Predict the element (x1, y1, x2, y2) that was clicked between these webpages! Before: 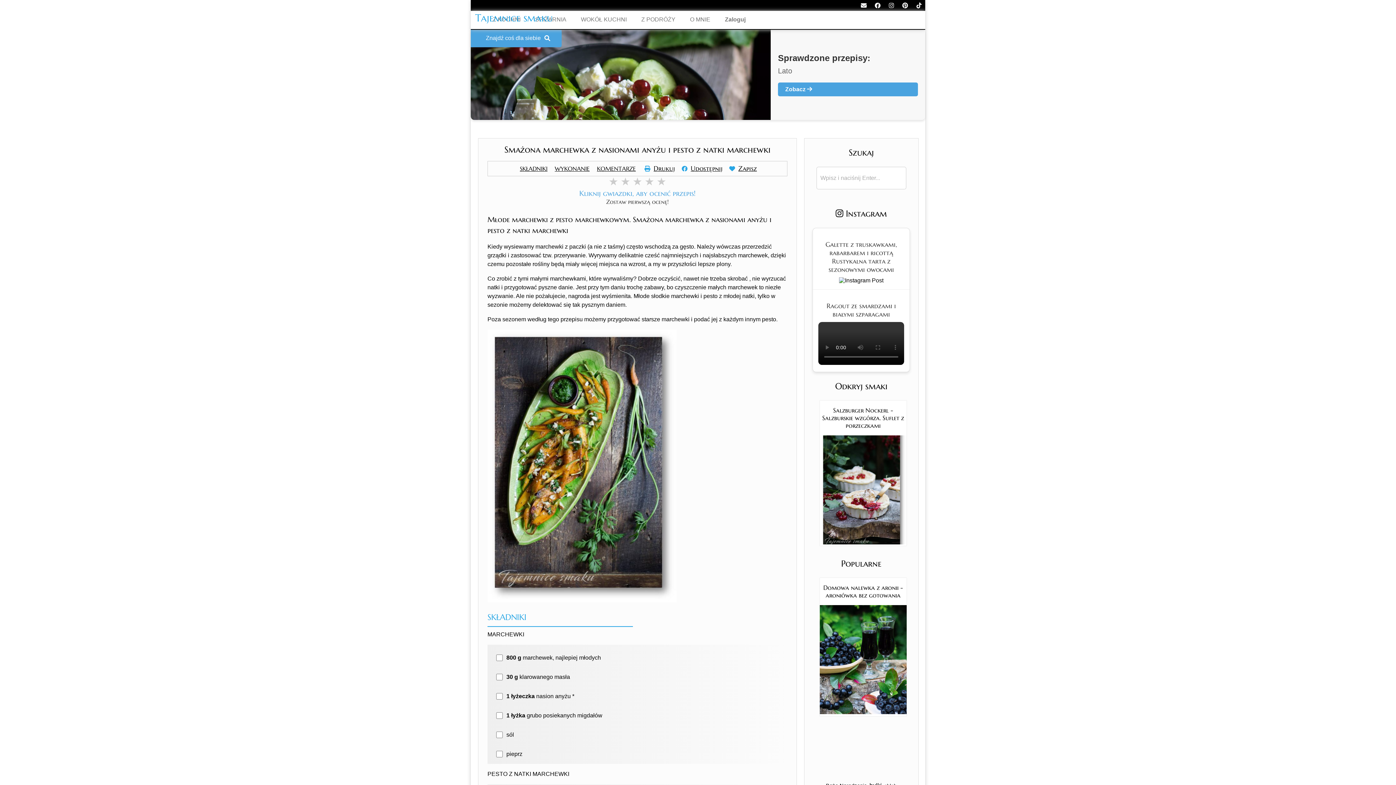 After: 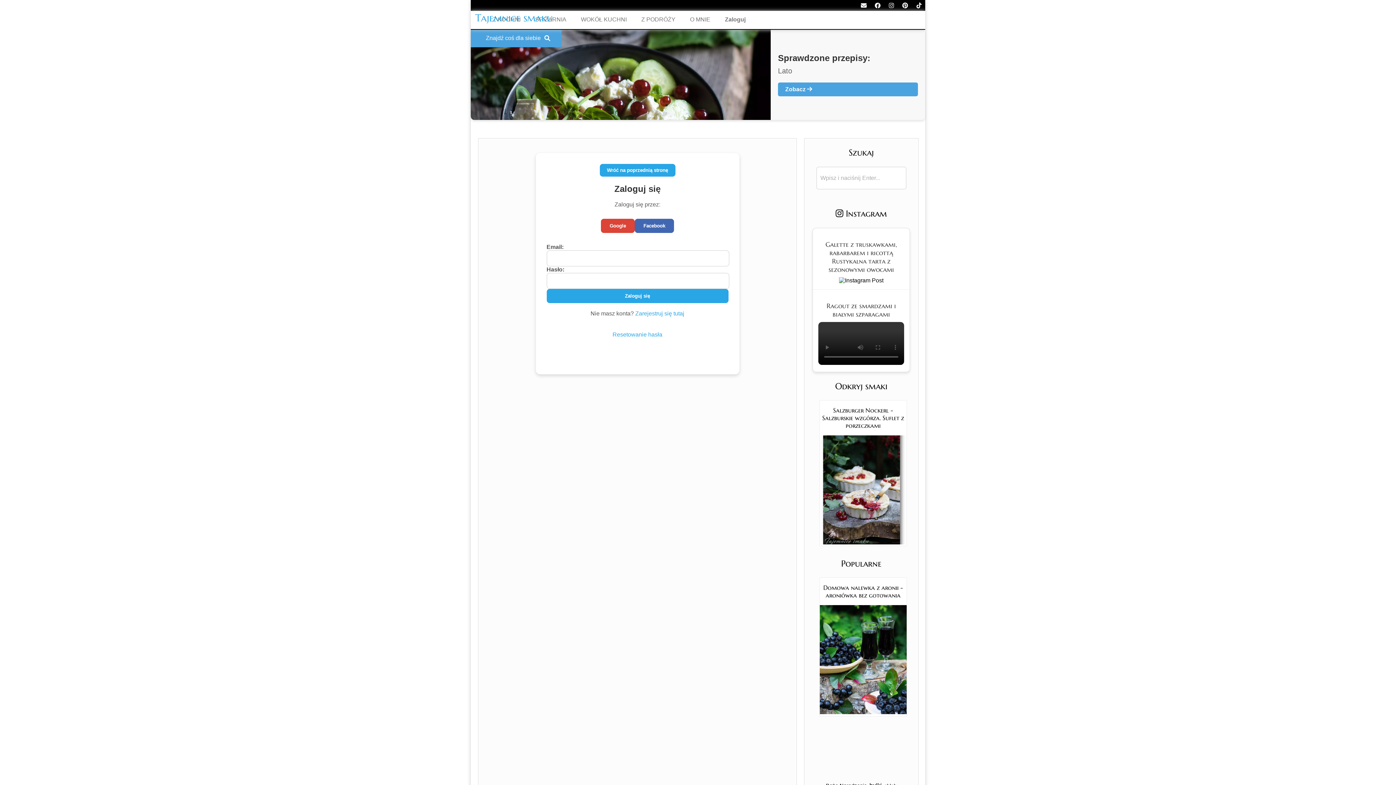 Action: label: Zapisz bbox: (724, 161, 758, 176)